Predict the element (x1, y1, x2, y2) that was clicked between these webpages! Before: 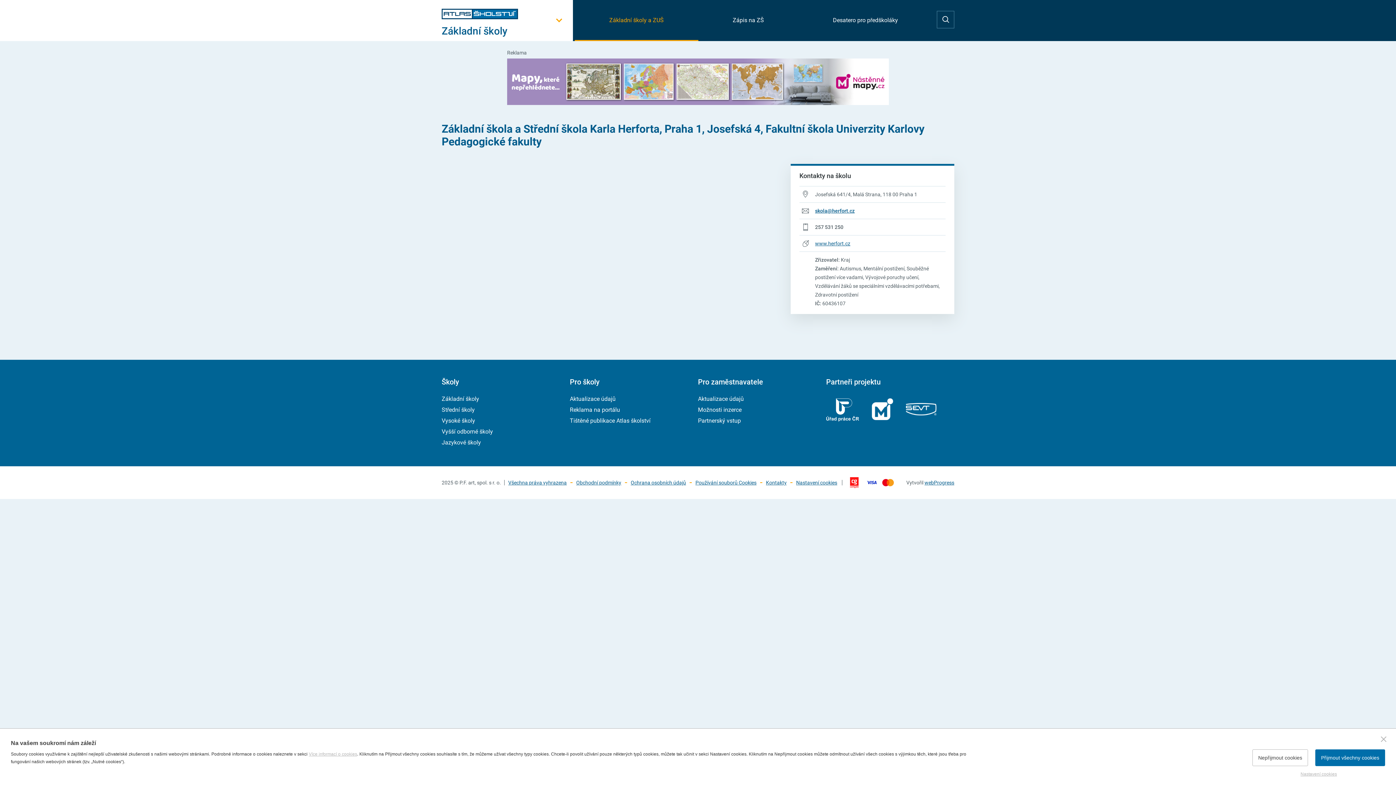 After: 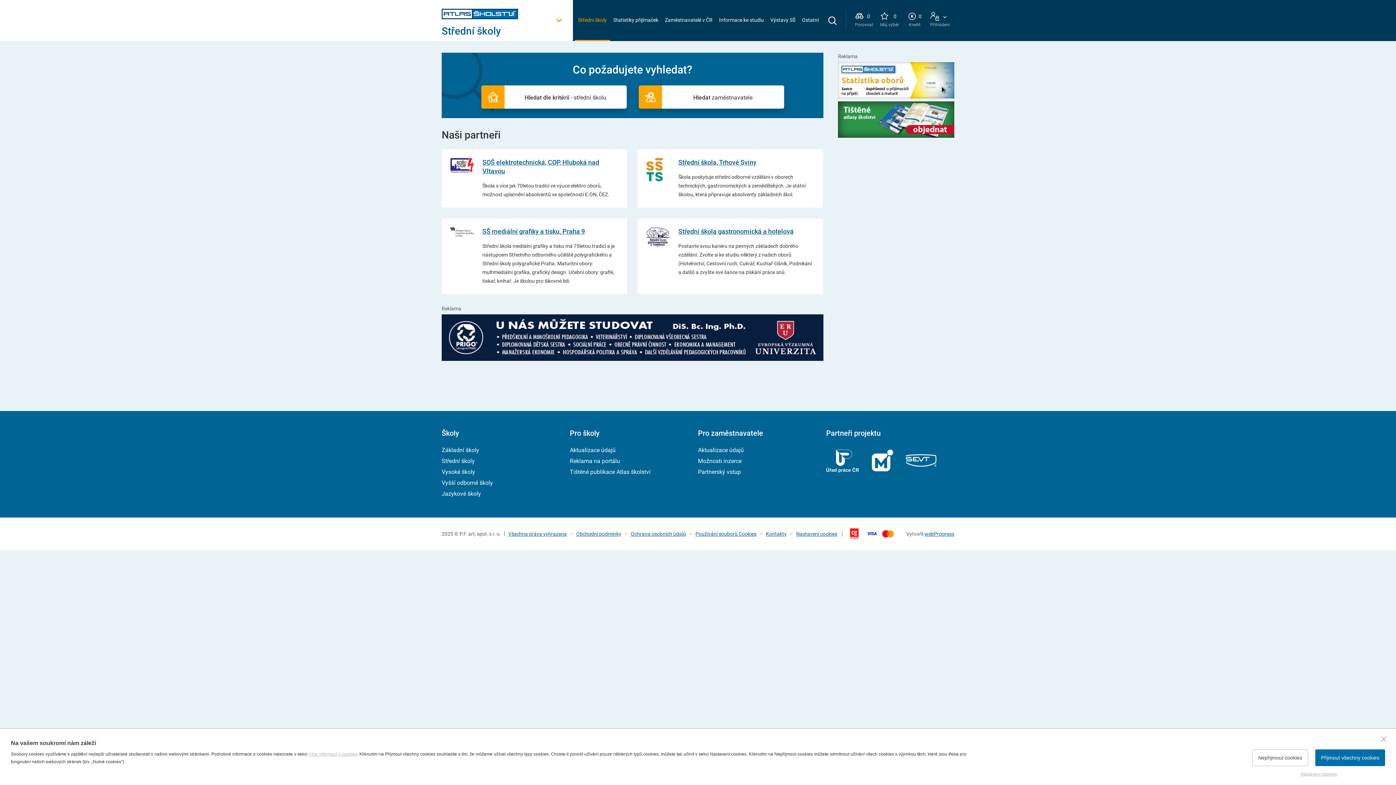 Action: label: Střední školy bbox: (441, 406, 474, 413)